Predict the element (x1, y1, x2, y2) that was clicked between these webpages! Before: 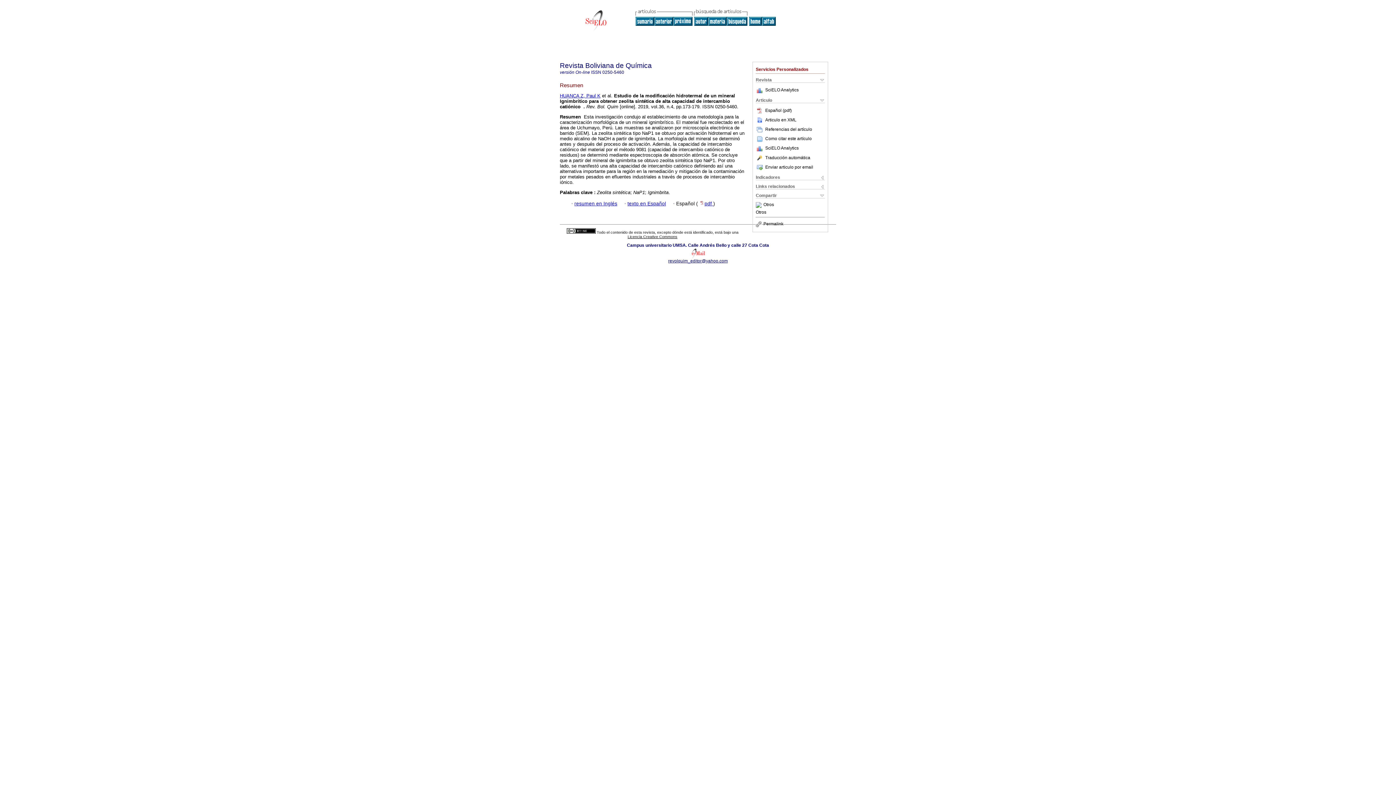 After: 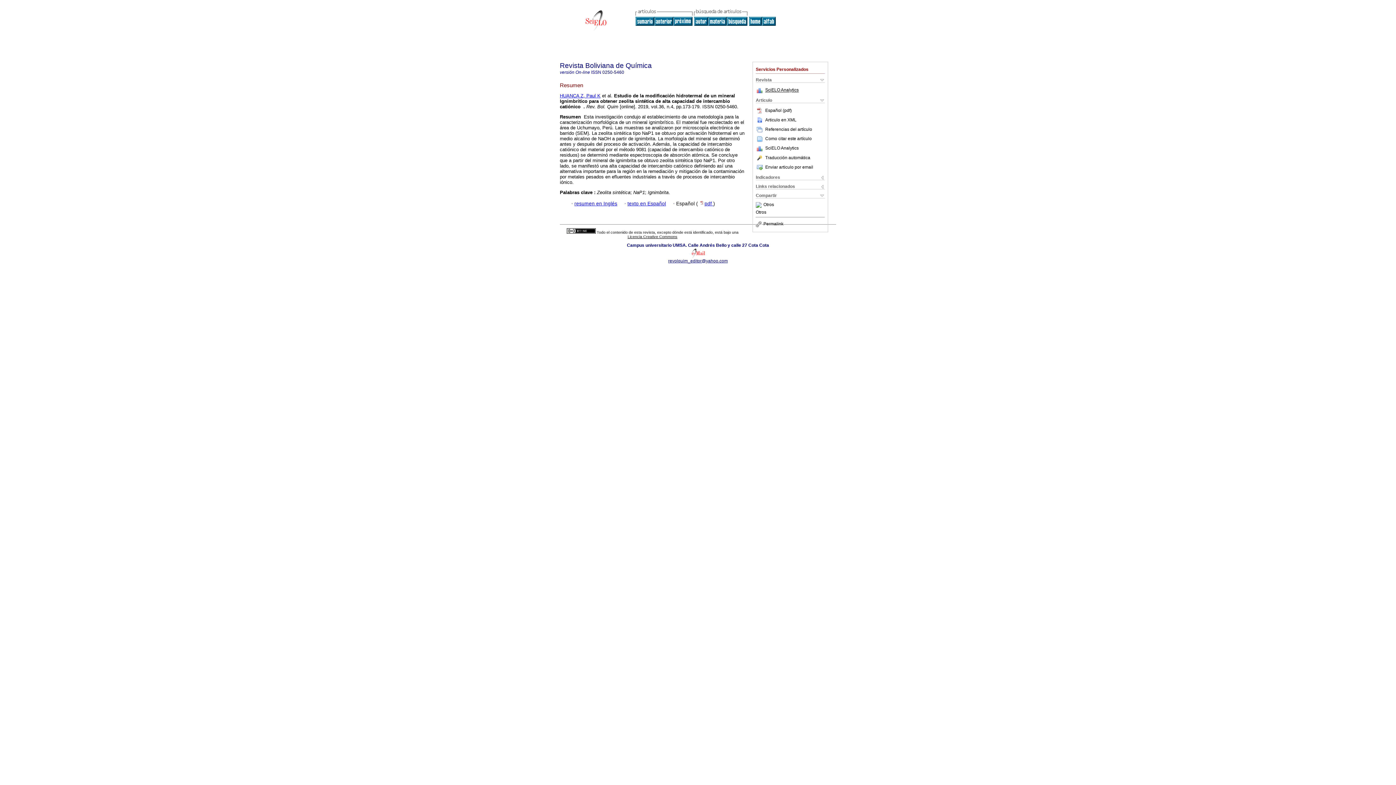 Action: label: SciELO Analytics bbox: (765, 87, 798, 92)